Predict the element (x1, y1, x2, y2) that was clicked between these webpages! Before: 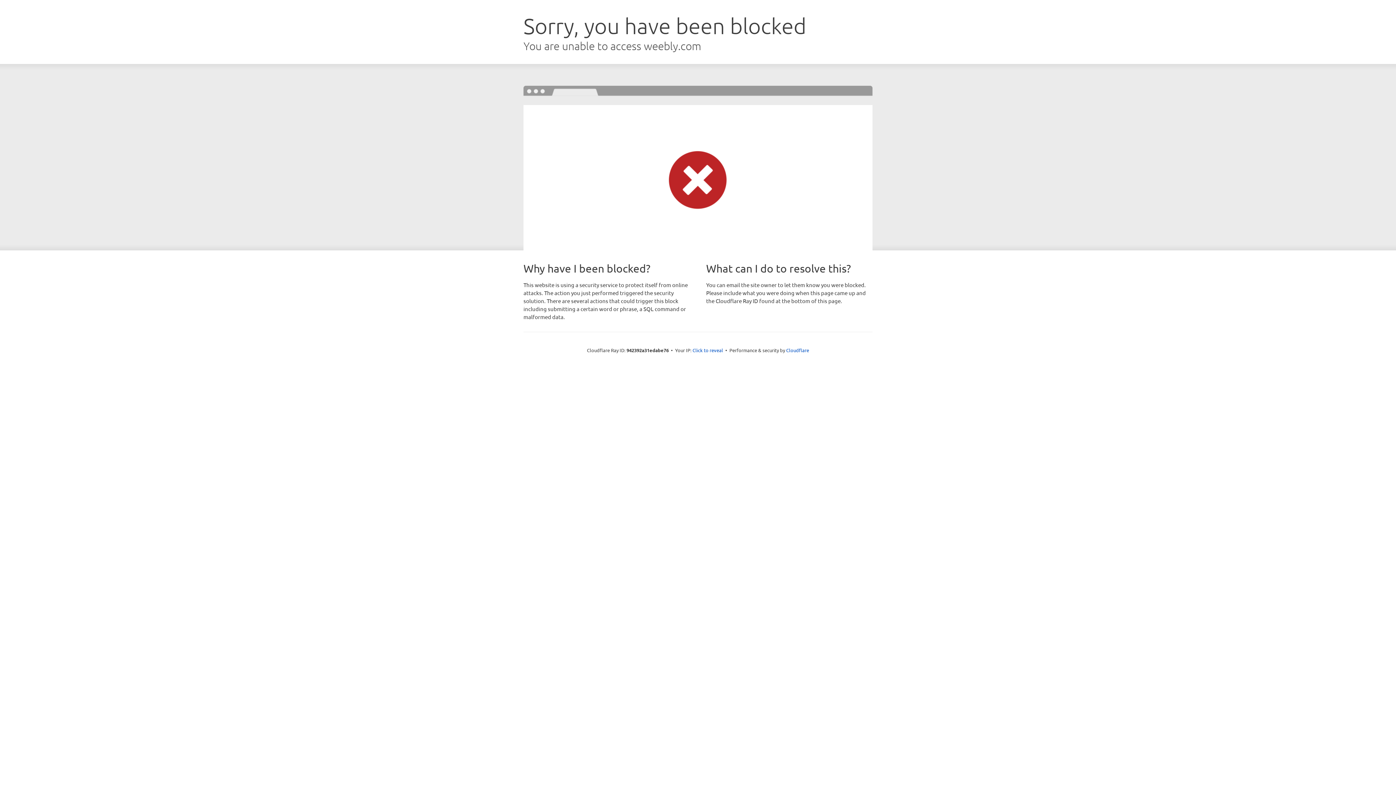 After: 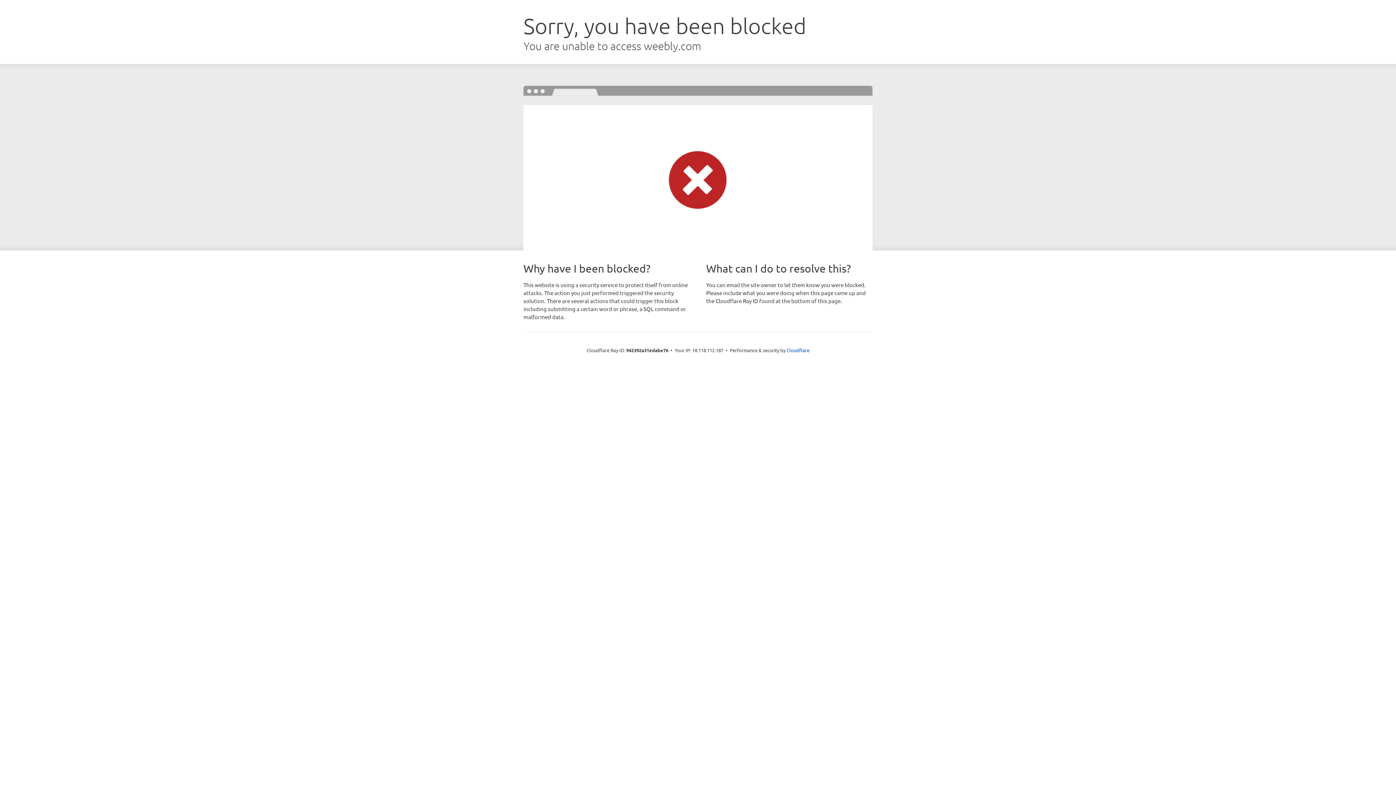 Action: bbox: (692, 346, 723, 353) label: Click to reveal